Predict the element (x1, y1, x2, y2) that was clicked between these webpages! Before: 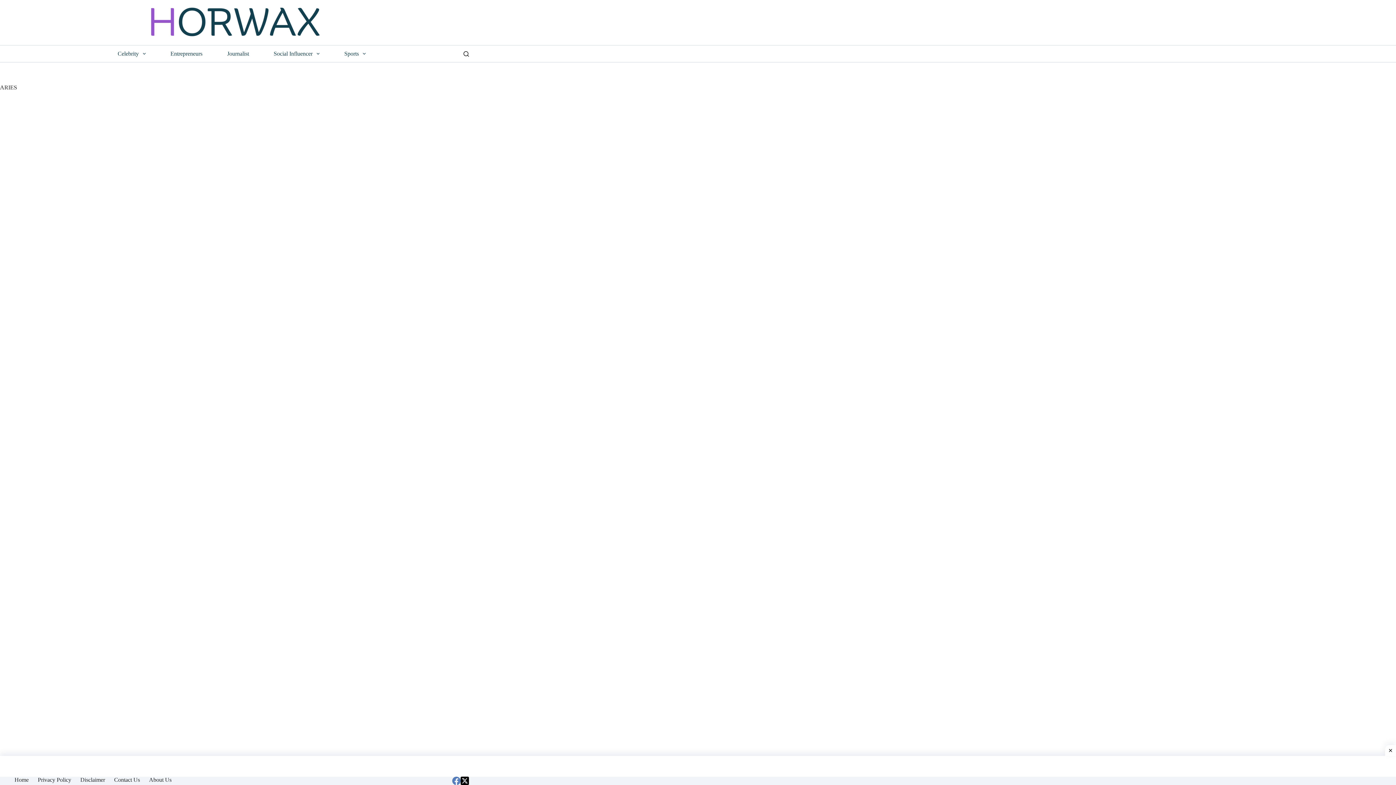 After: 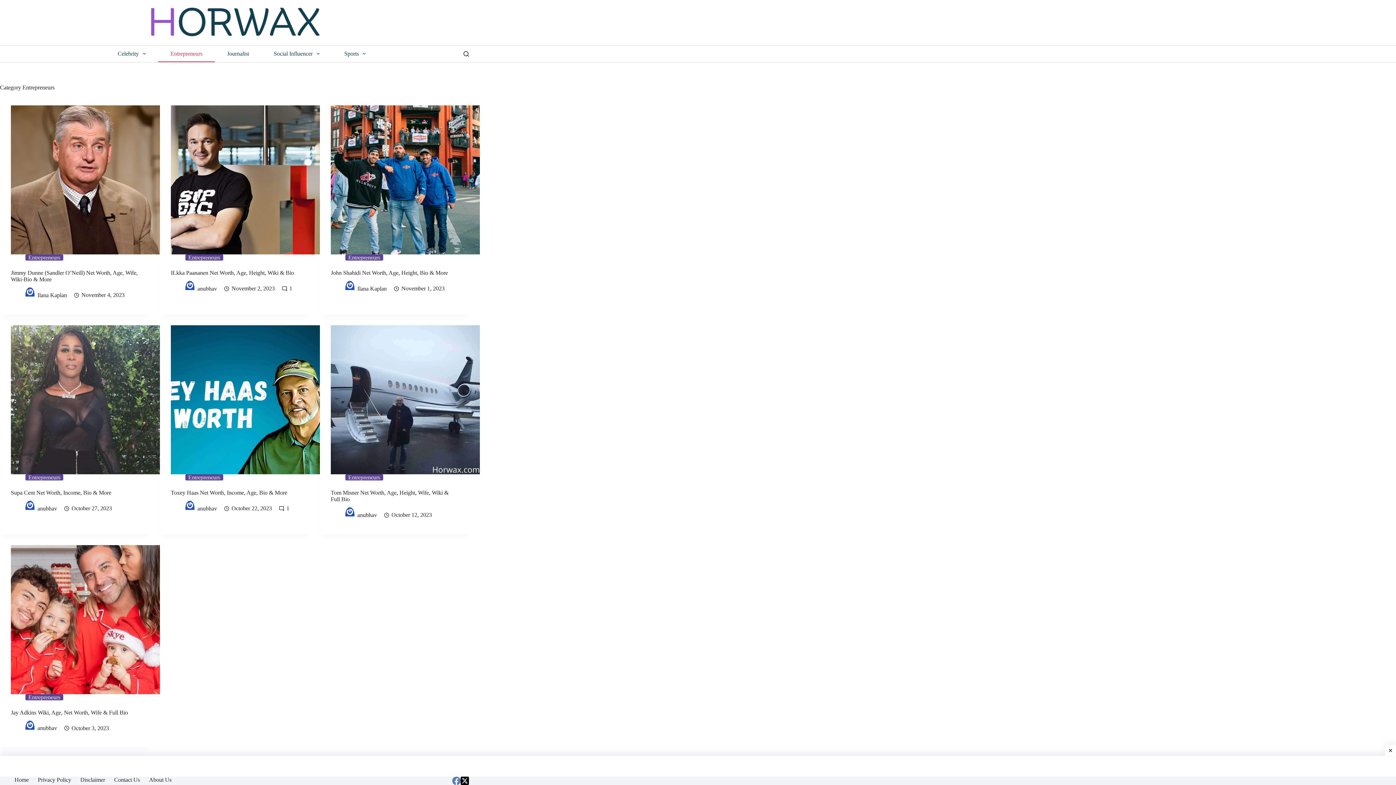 Action: bbox: (158, 45, 214, 62) label: Entrepreneurs